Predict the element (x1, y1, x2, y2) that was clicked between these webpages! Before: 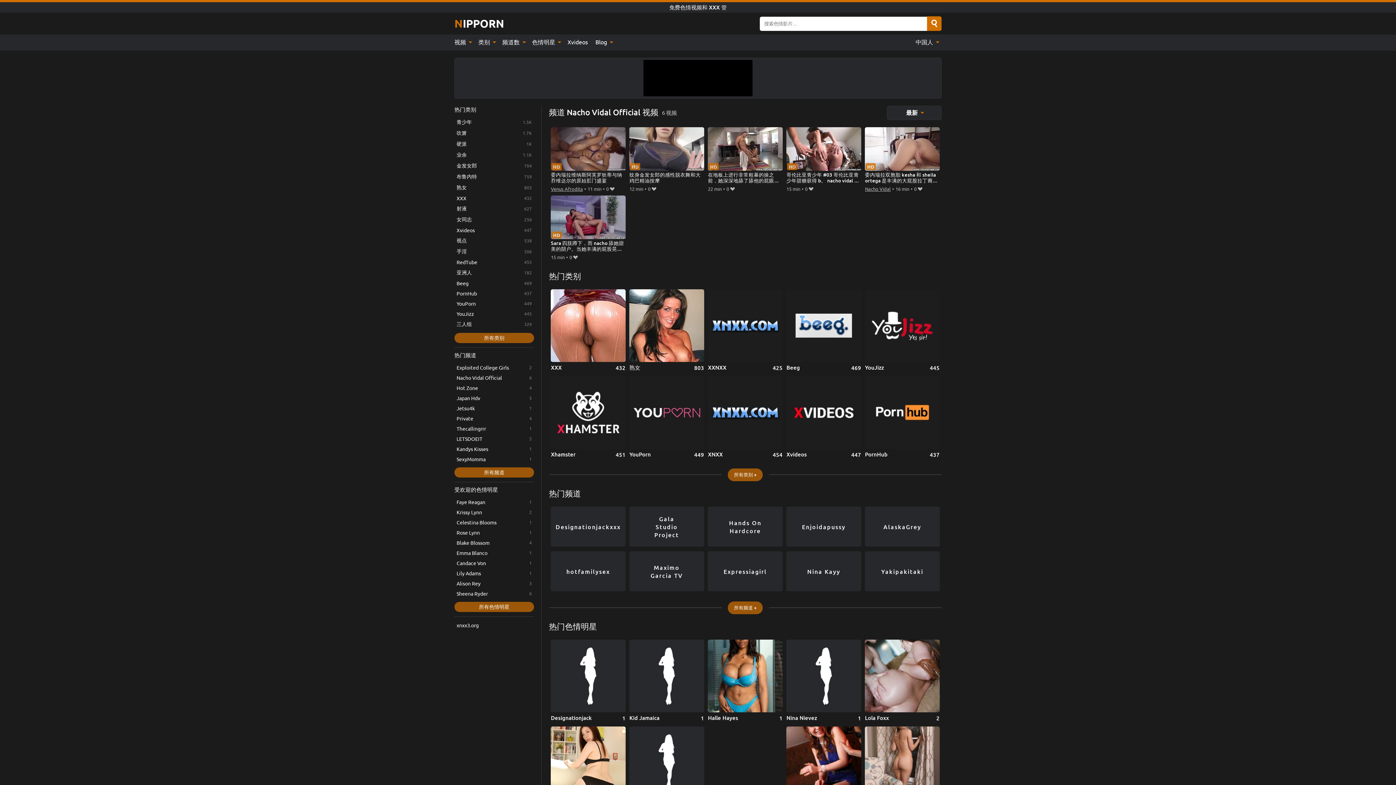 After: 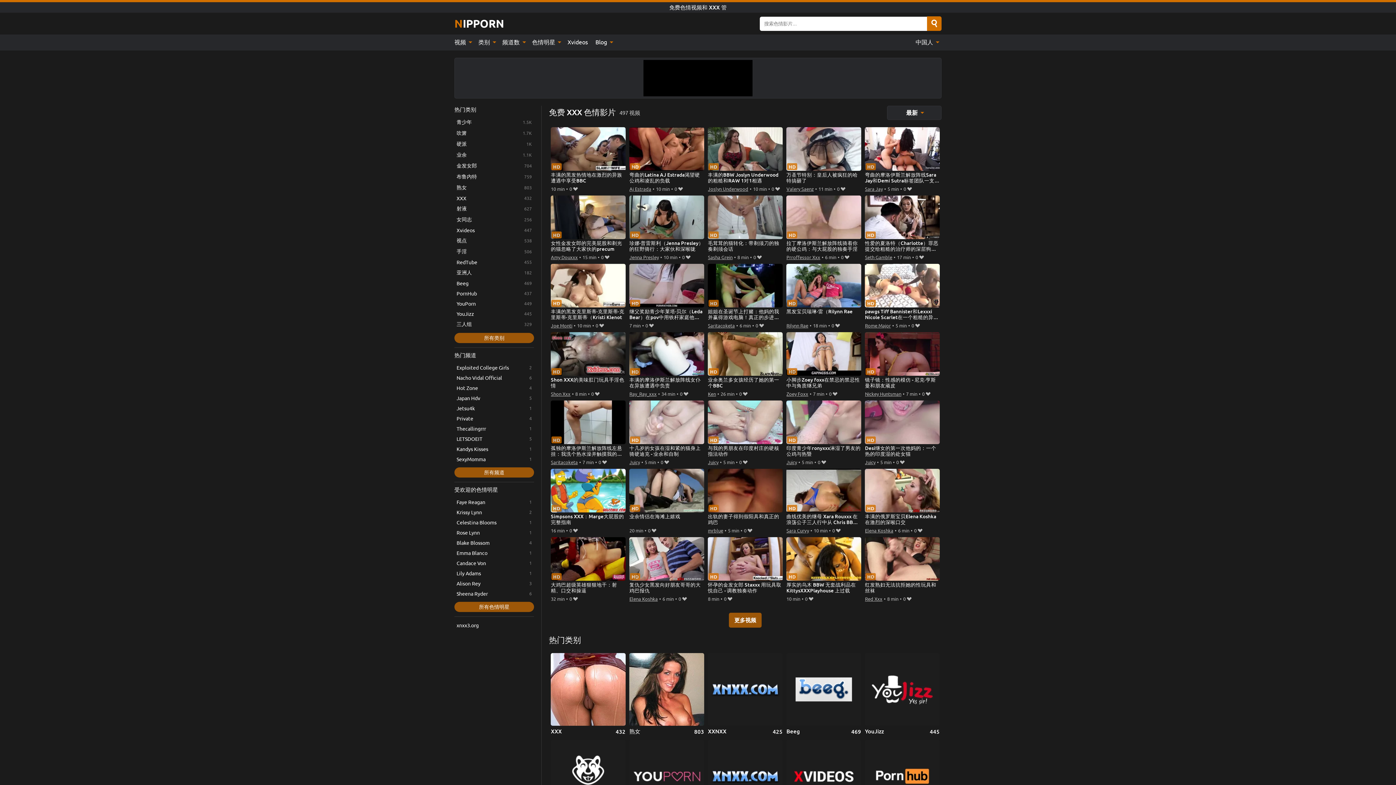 Action: bbox: (551, 289, 625, 371) label: XXX